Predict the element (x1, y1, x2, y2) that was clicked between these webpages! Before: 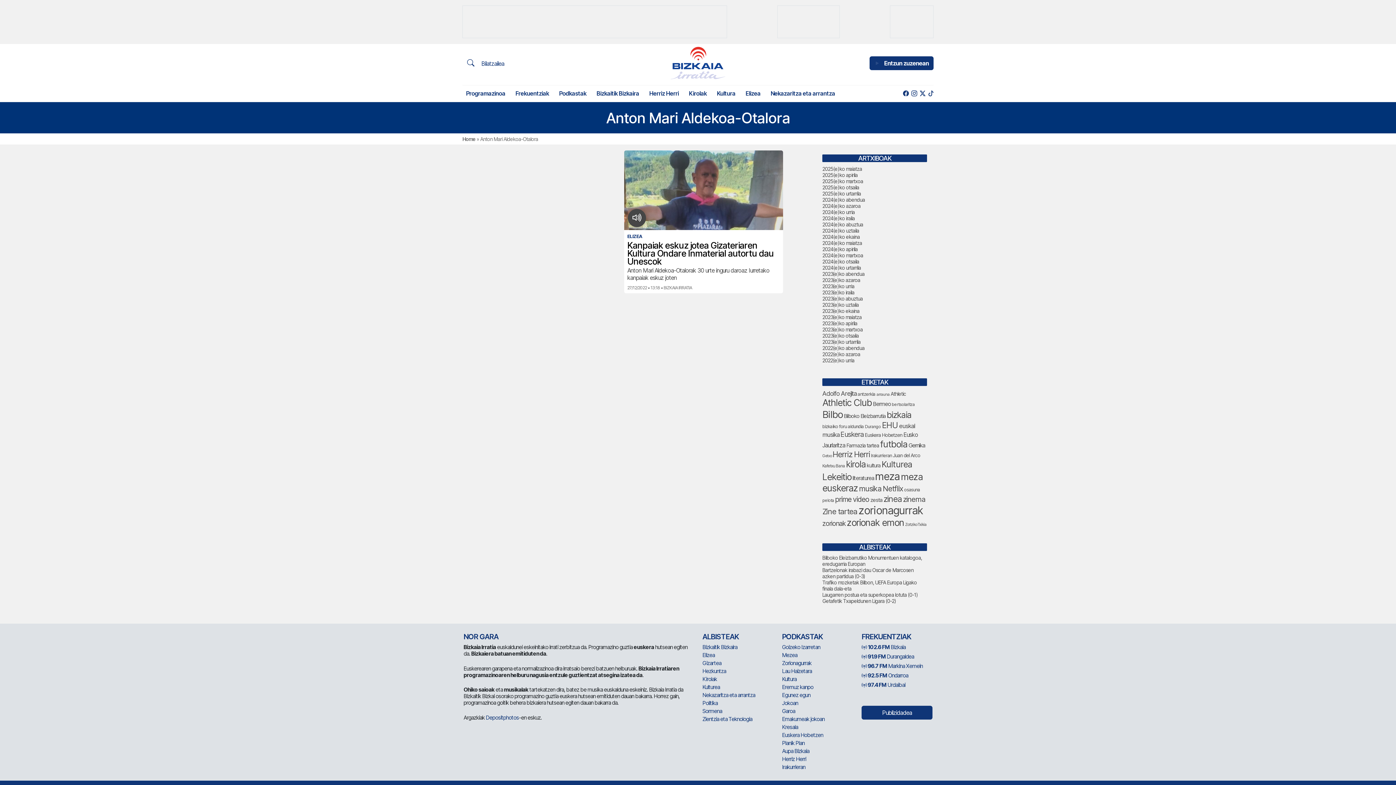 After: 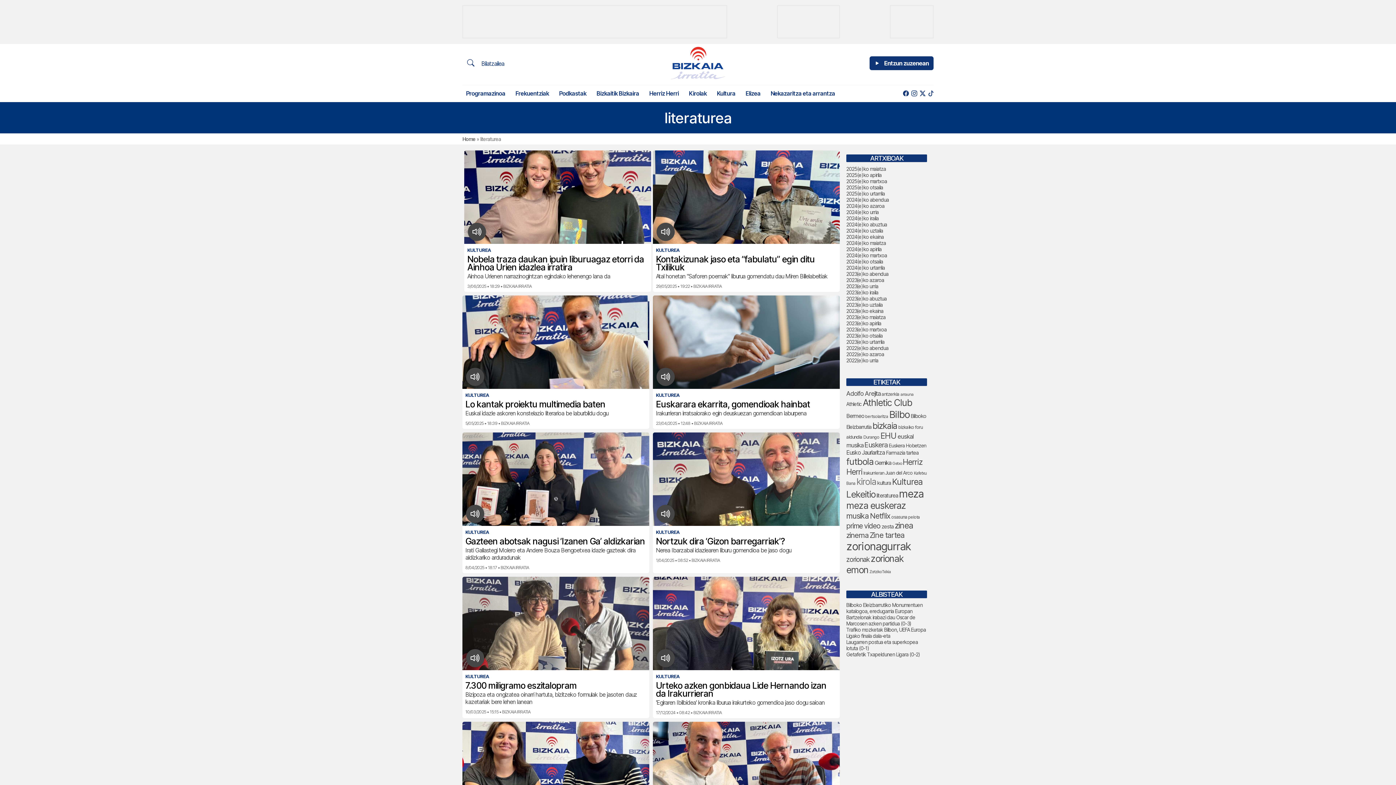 Action: label: literaturea (65 elementu) bbox: (852, 475, 874, 481)